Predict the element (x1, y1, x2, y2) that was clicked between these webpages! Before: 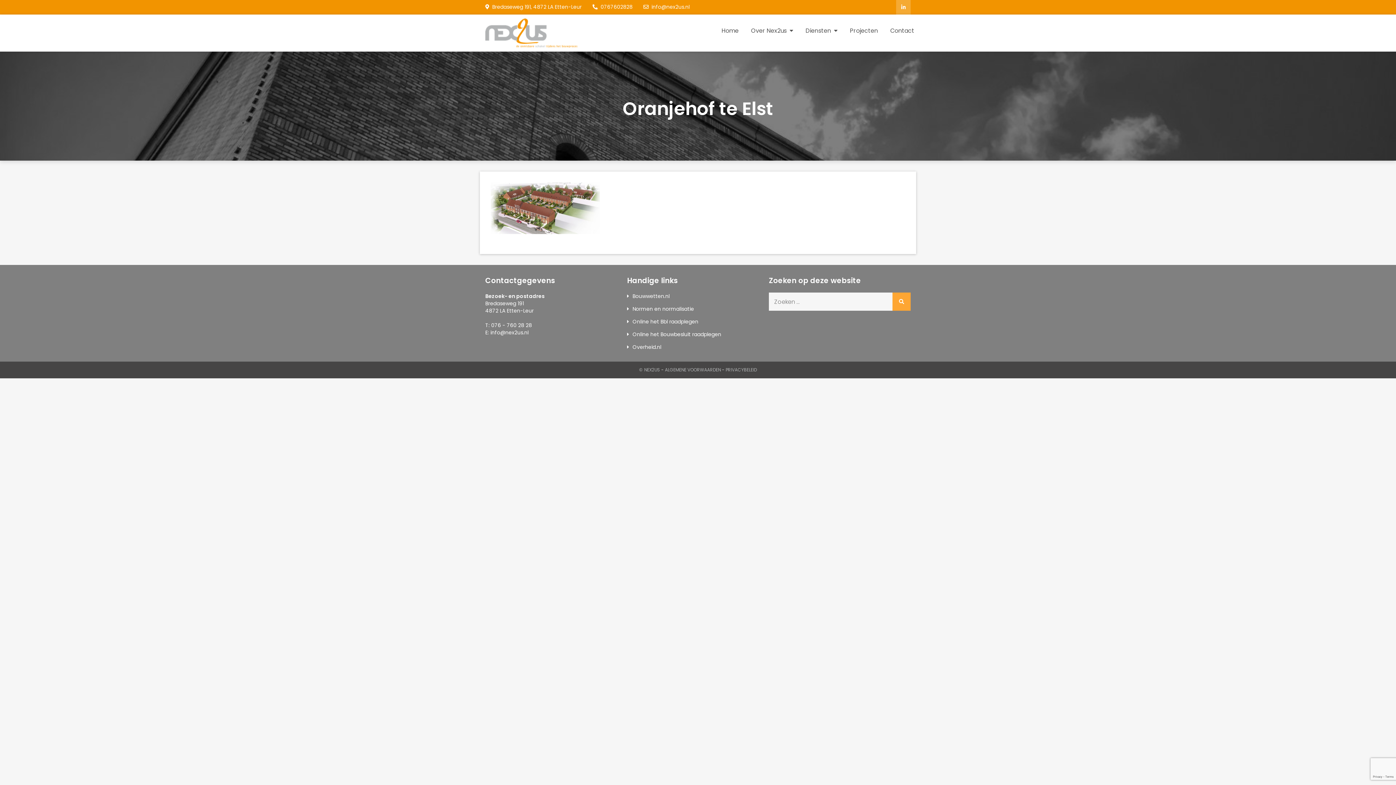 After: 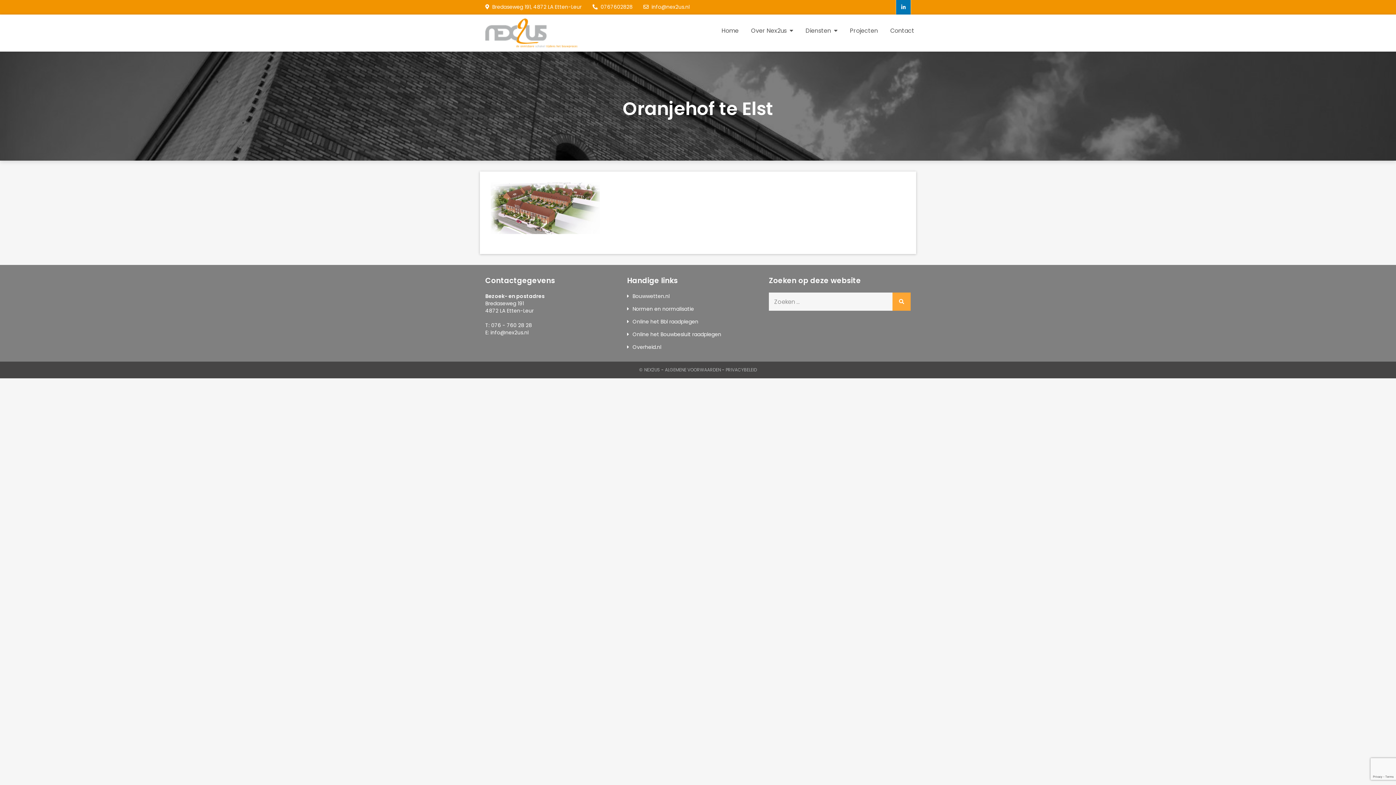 Action: bbox: (896, 0, 910, 14)